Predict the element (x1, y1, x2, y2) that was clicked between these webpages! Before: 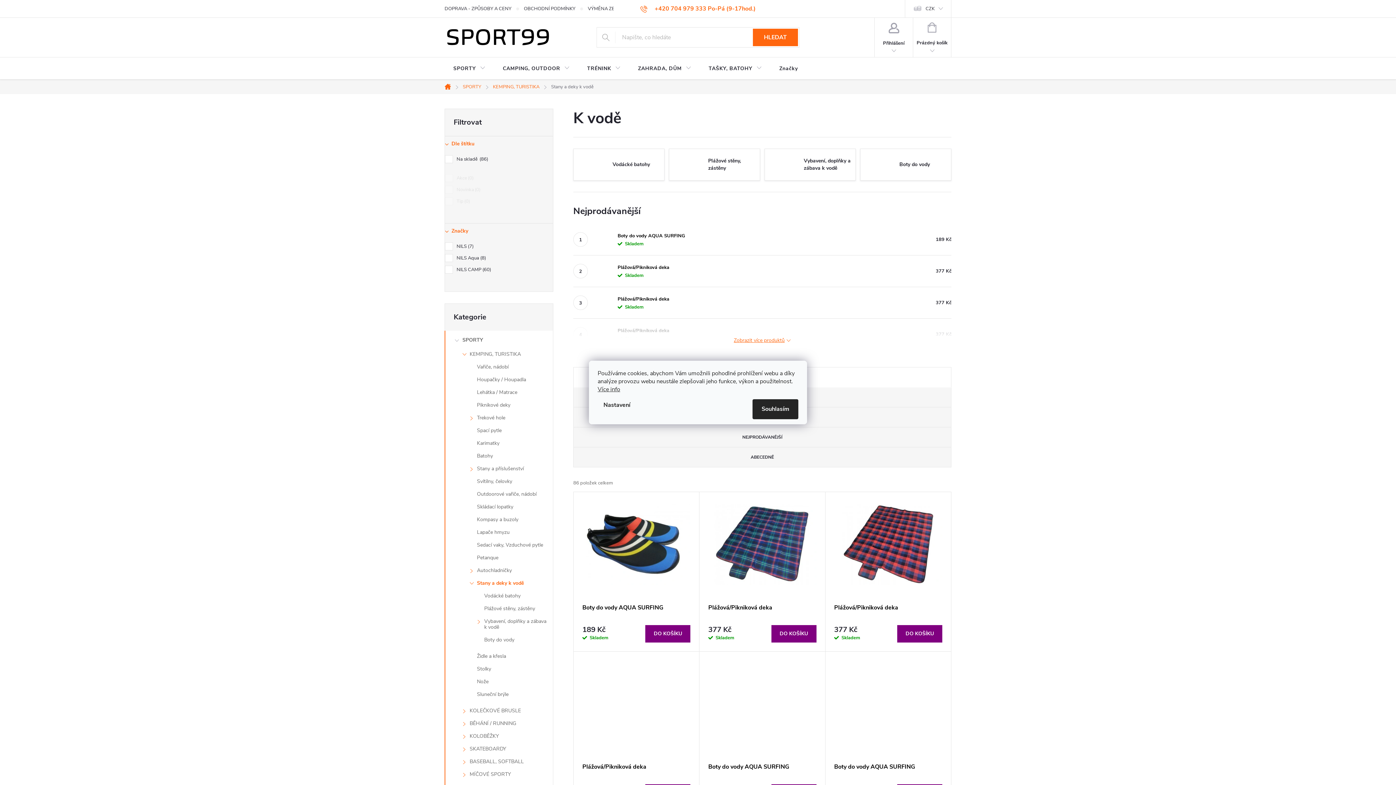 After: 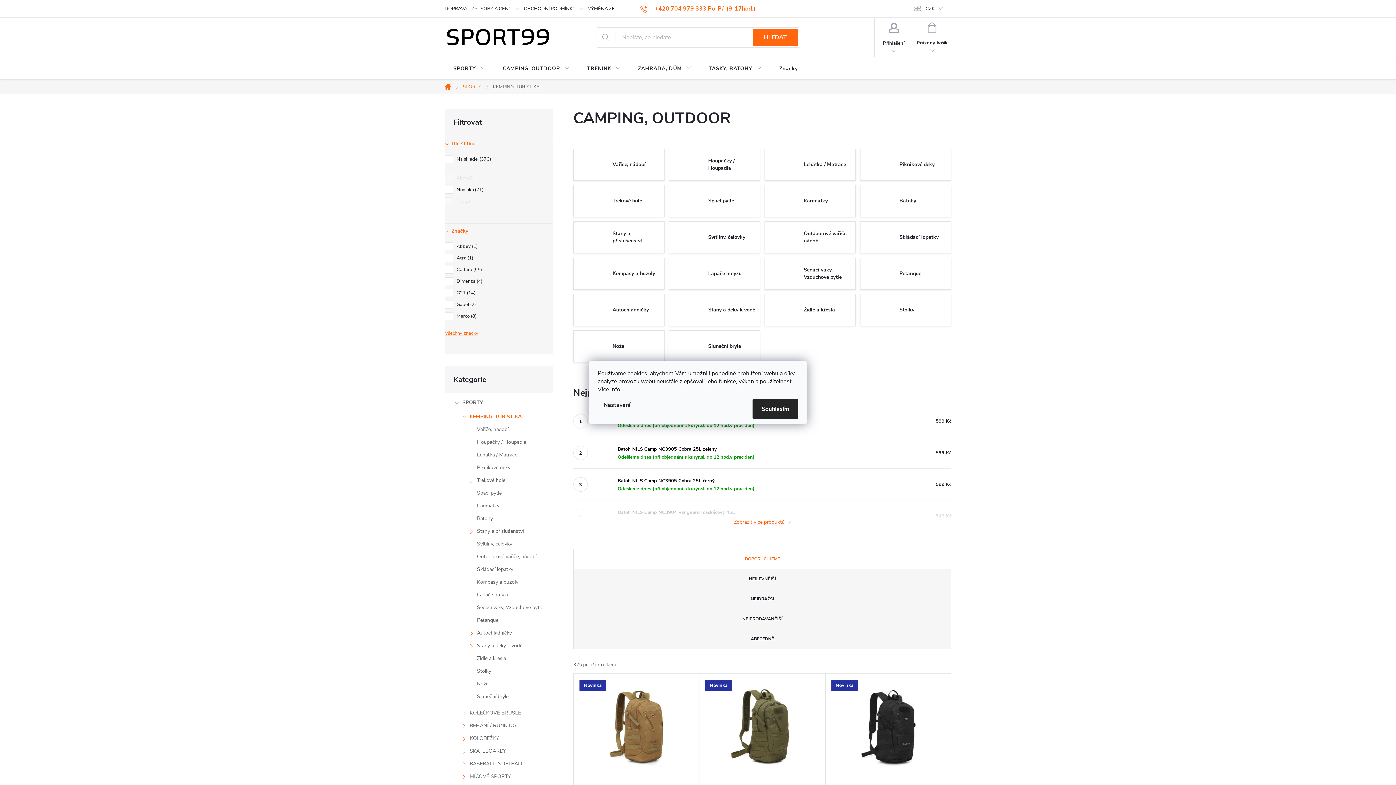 Action: bbox: (487, 79, 545, 94) label: KEMPING, TURISTIKA